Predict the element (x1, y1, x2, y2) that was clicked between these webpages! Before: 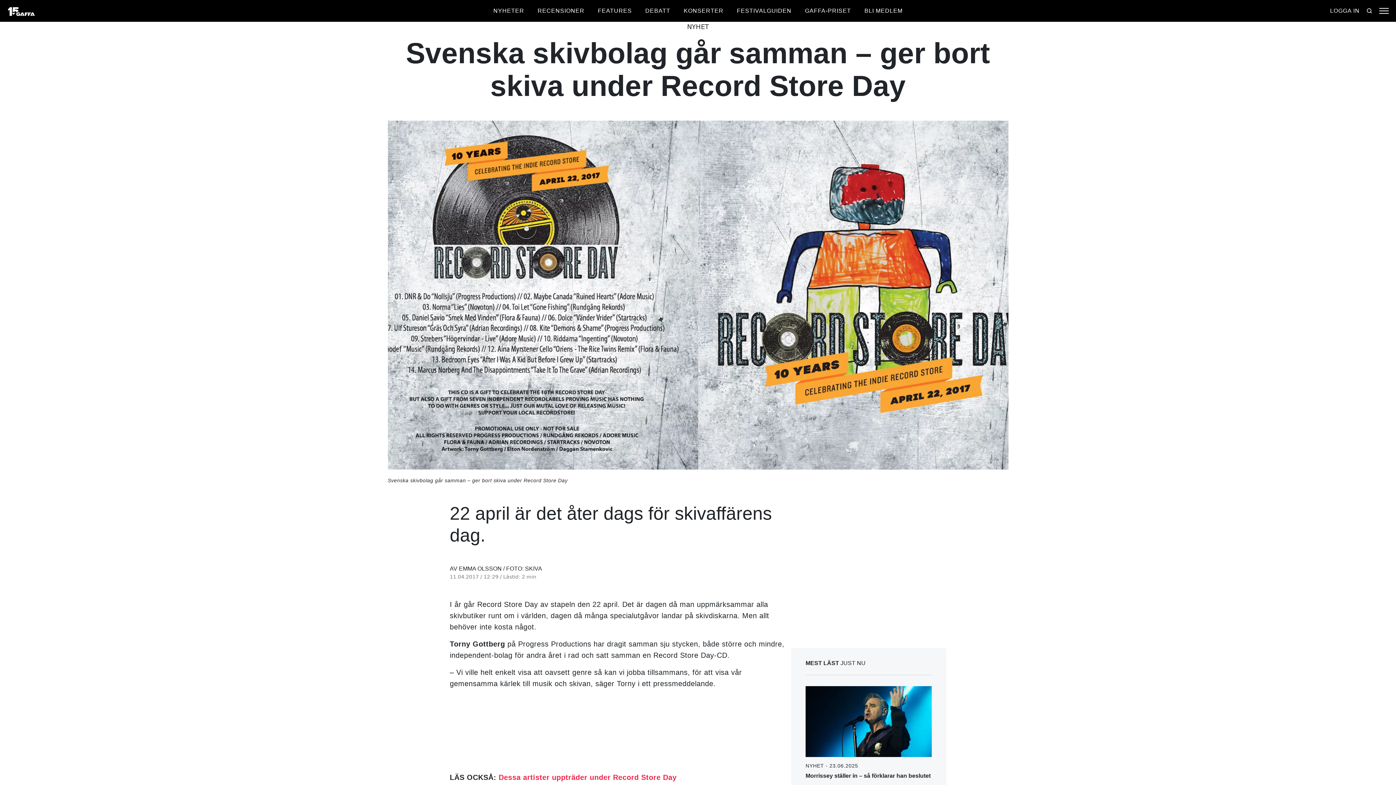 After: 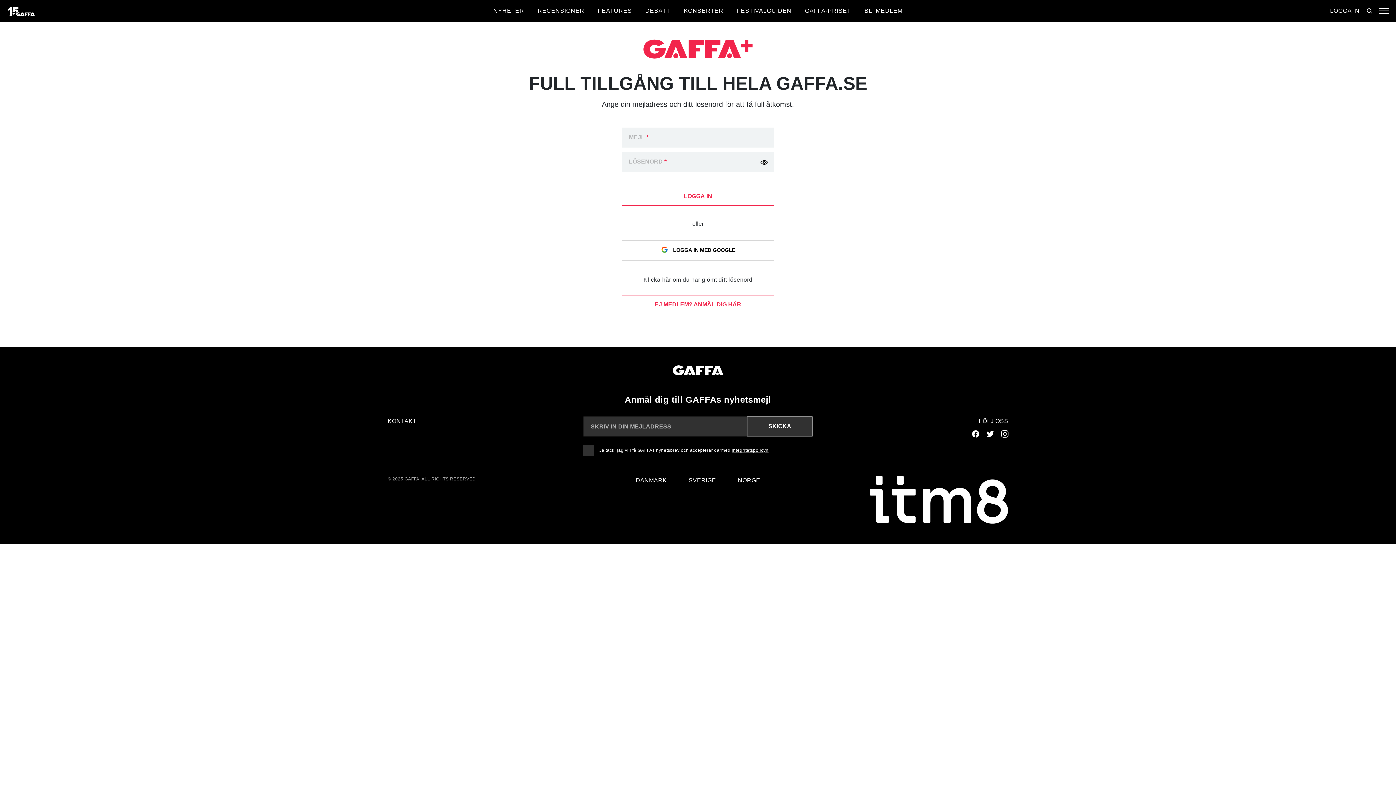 Action: label: LOGGA IN bbox: (1330, 6, 1360, 15)